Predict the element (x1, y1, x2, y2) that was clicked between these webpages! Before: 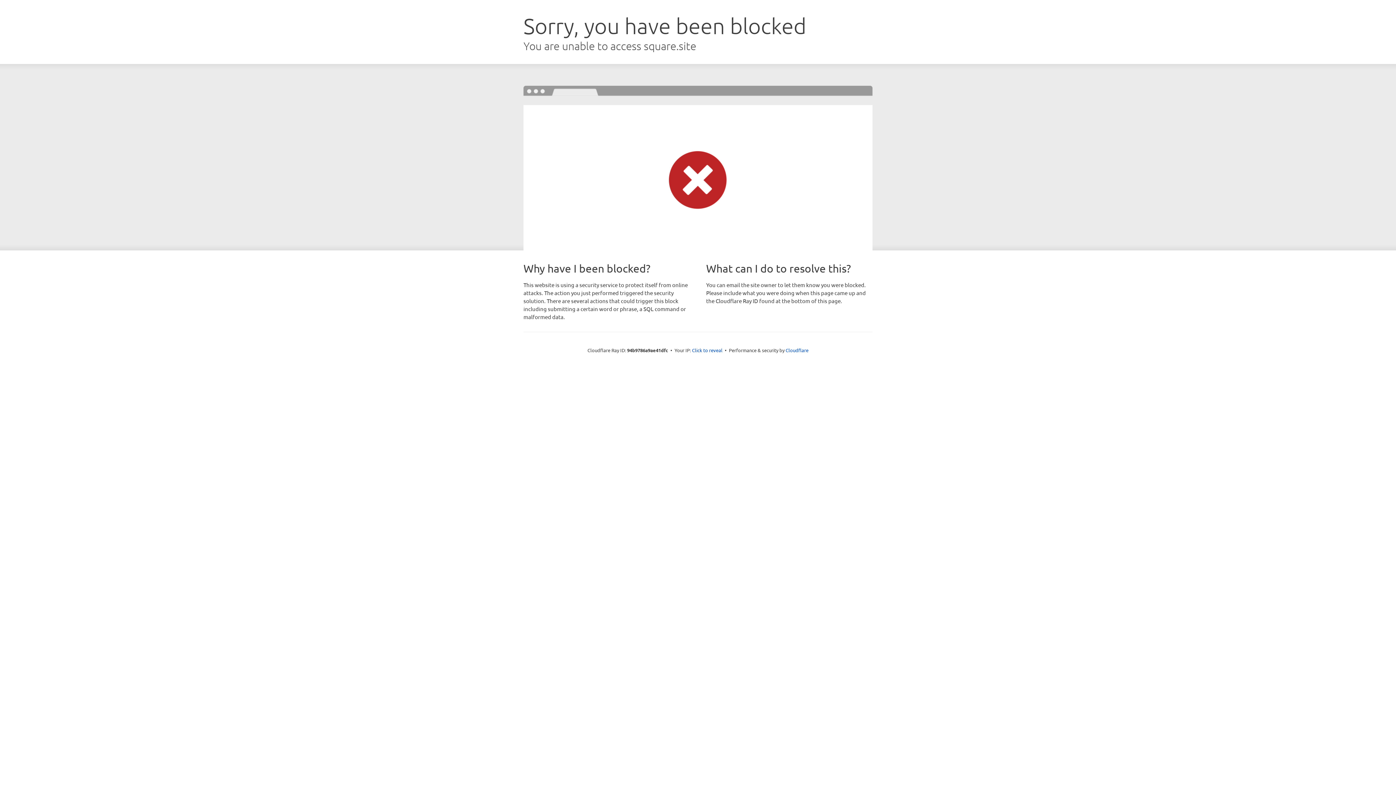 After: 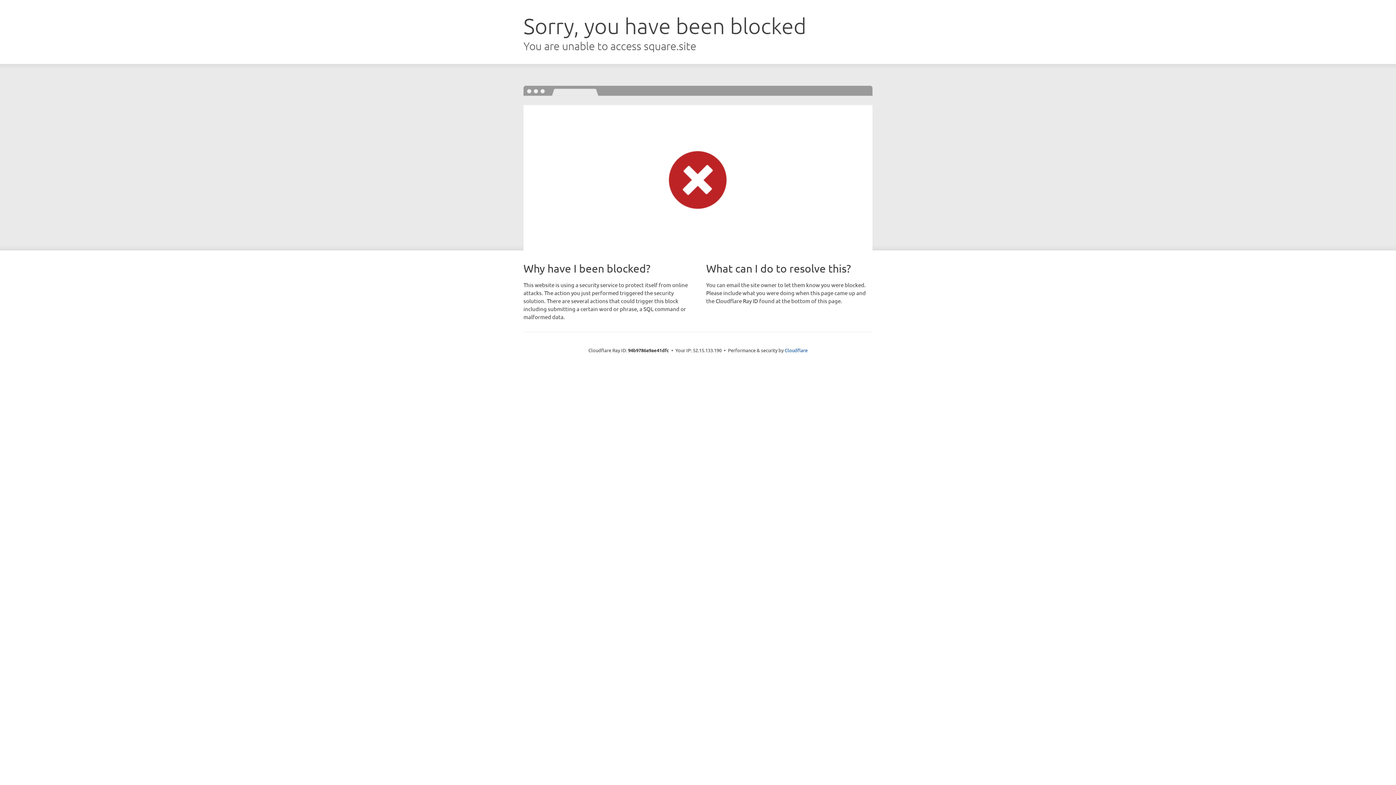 Action: label: Click to reveal bbox: (692, 346, 722, 353)